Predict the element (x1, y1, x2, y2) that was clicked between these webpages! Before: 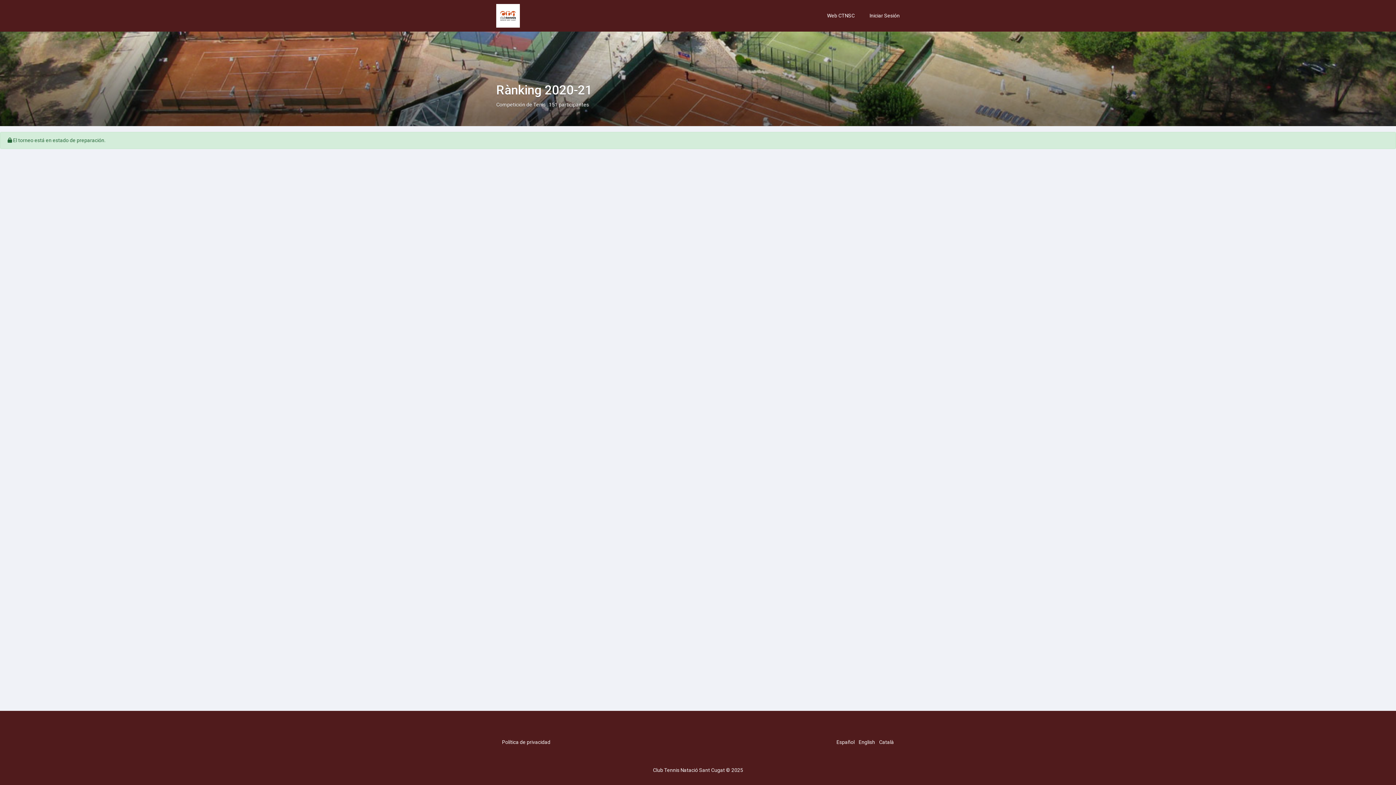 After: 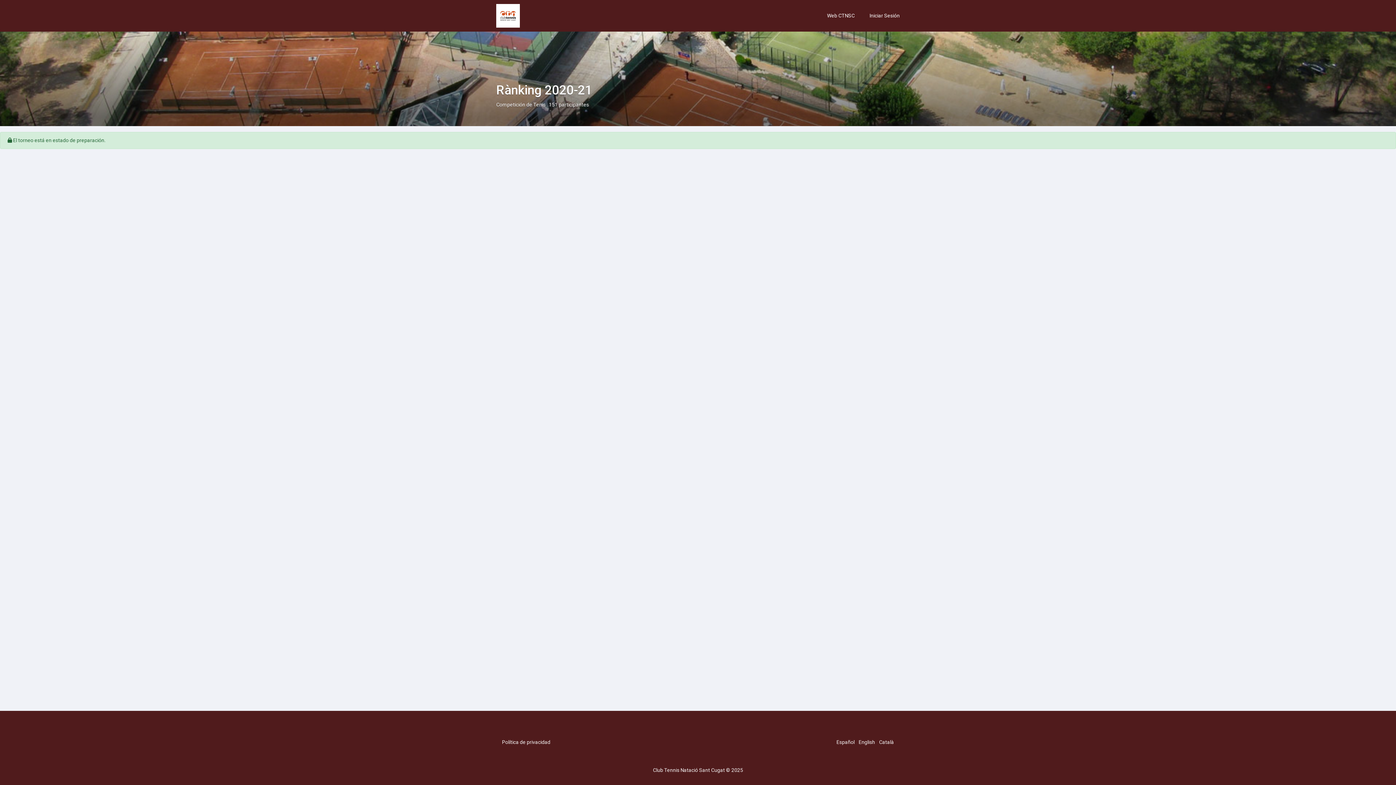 Action: label: English bbox: (858, 739, 875, 745)